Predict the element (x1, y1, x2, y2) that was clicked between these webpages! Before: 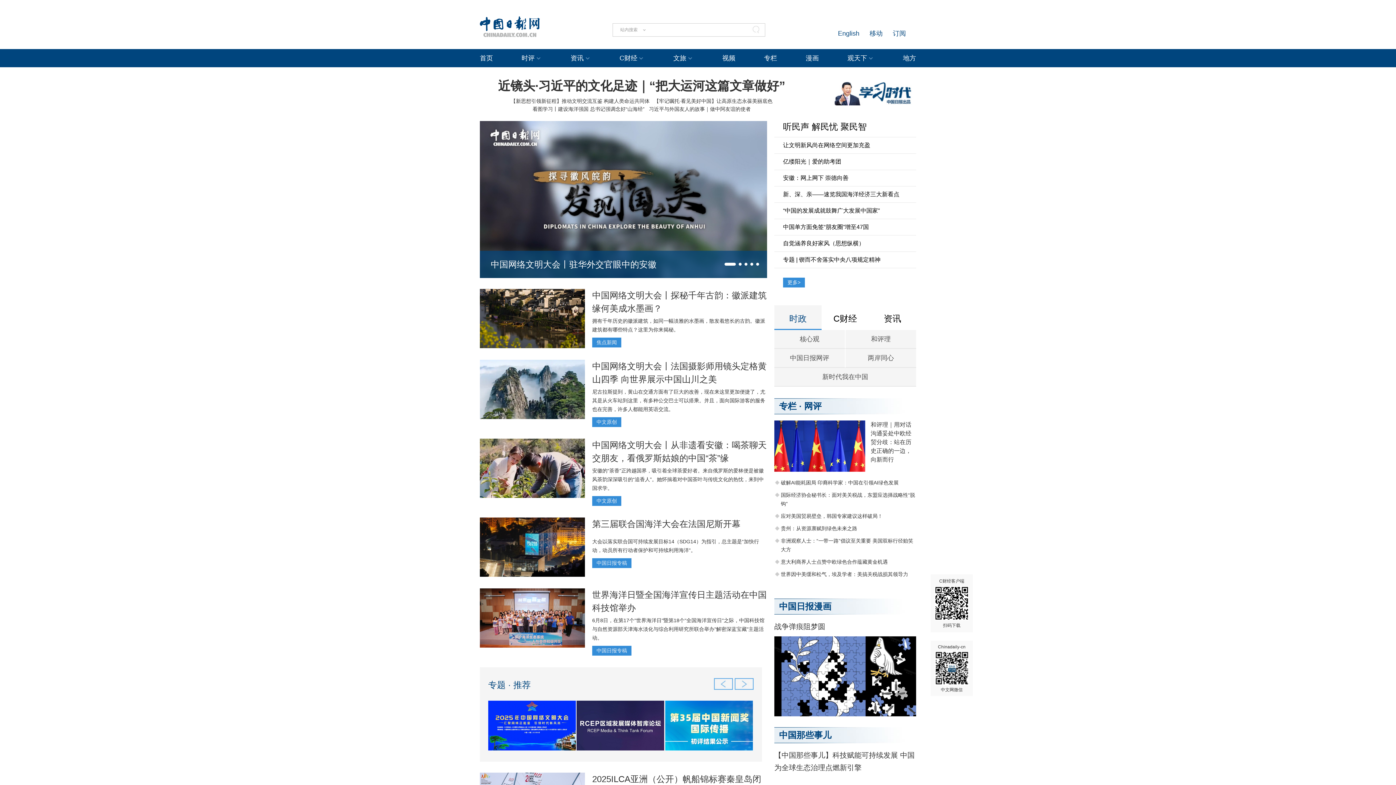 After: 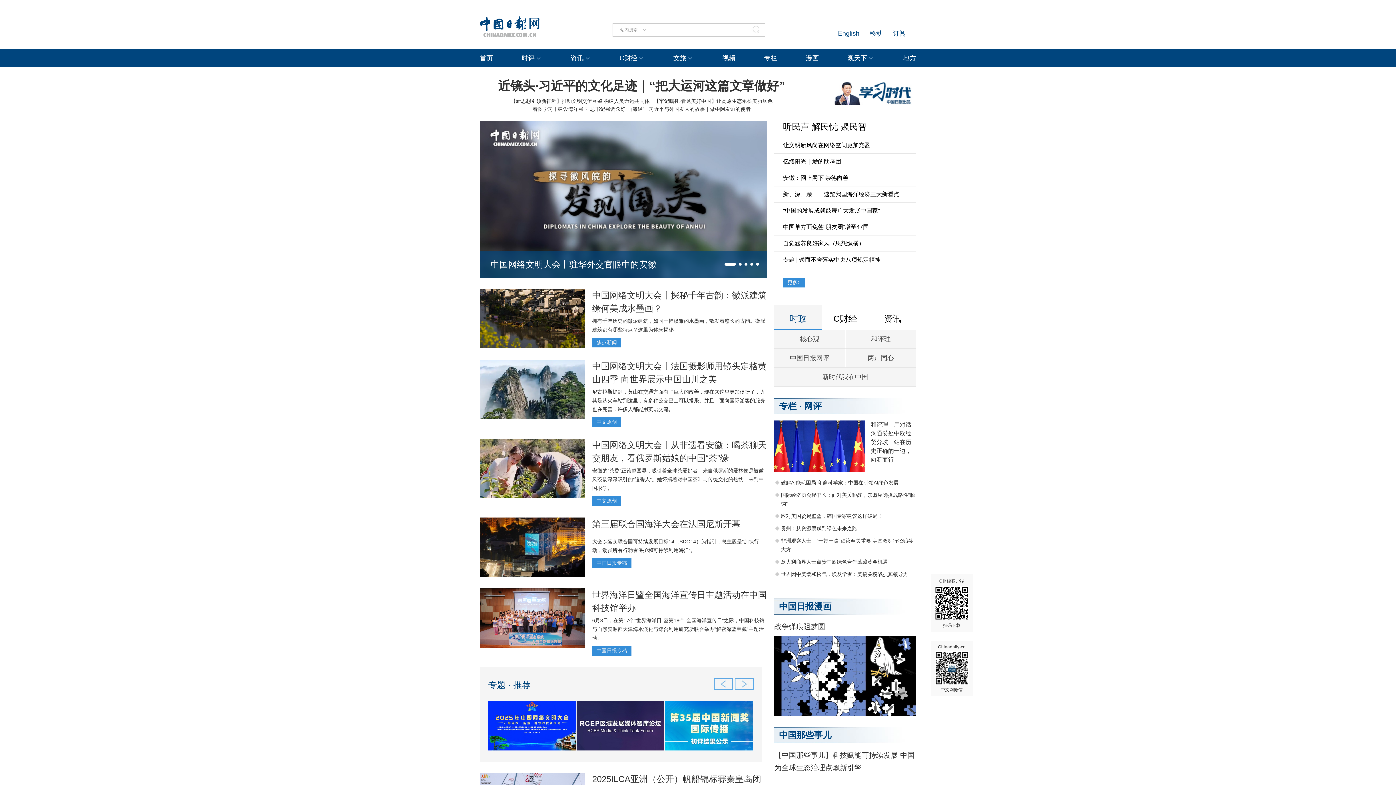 Action: label: English bbox: (838, 29, 859, 37)